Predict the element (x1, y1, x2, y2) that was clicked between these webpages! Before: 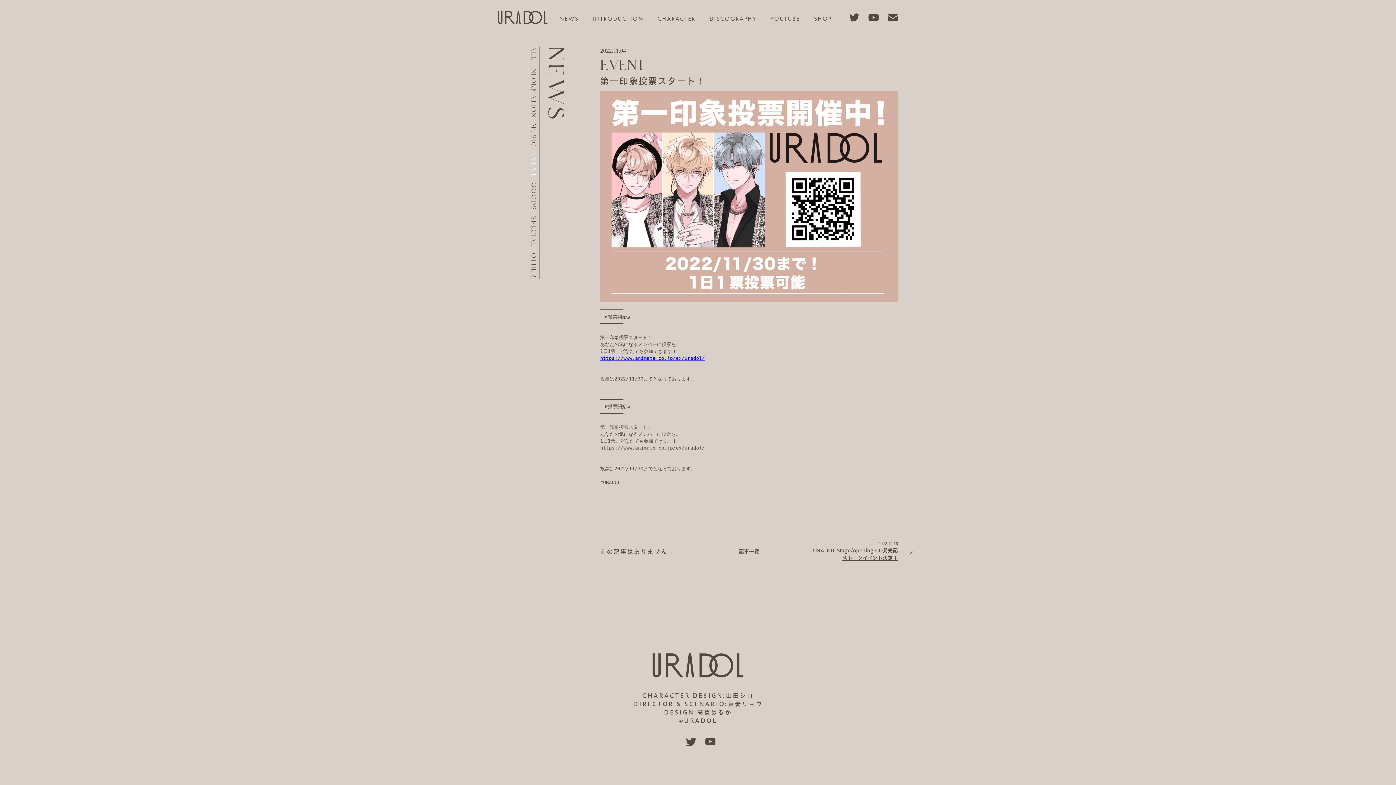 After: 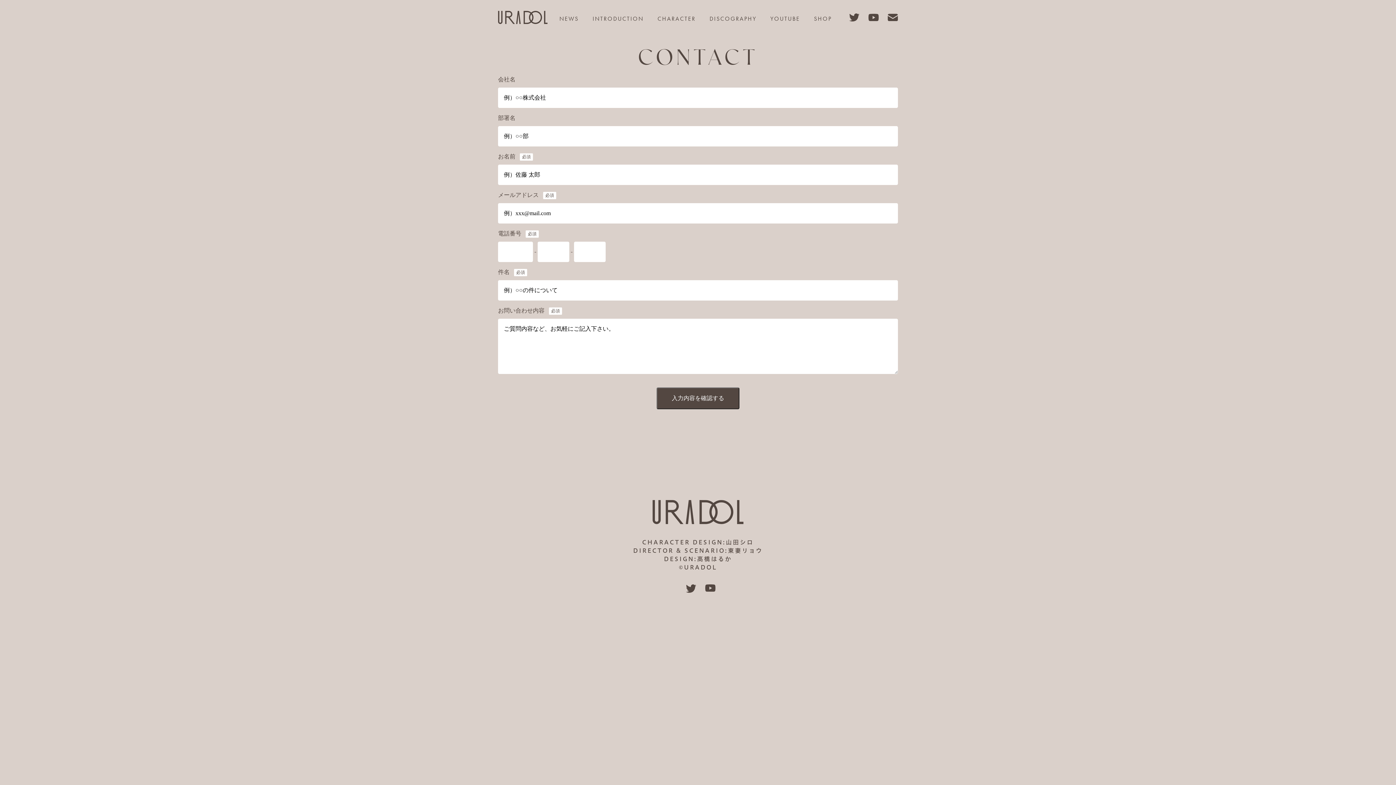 Action: bbox: (888, 13, 898, 23)